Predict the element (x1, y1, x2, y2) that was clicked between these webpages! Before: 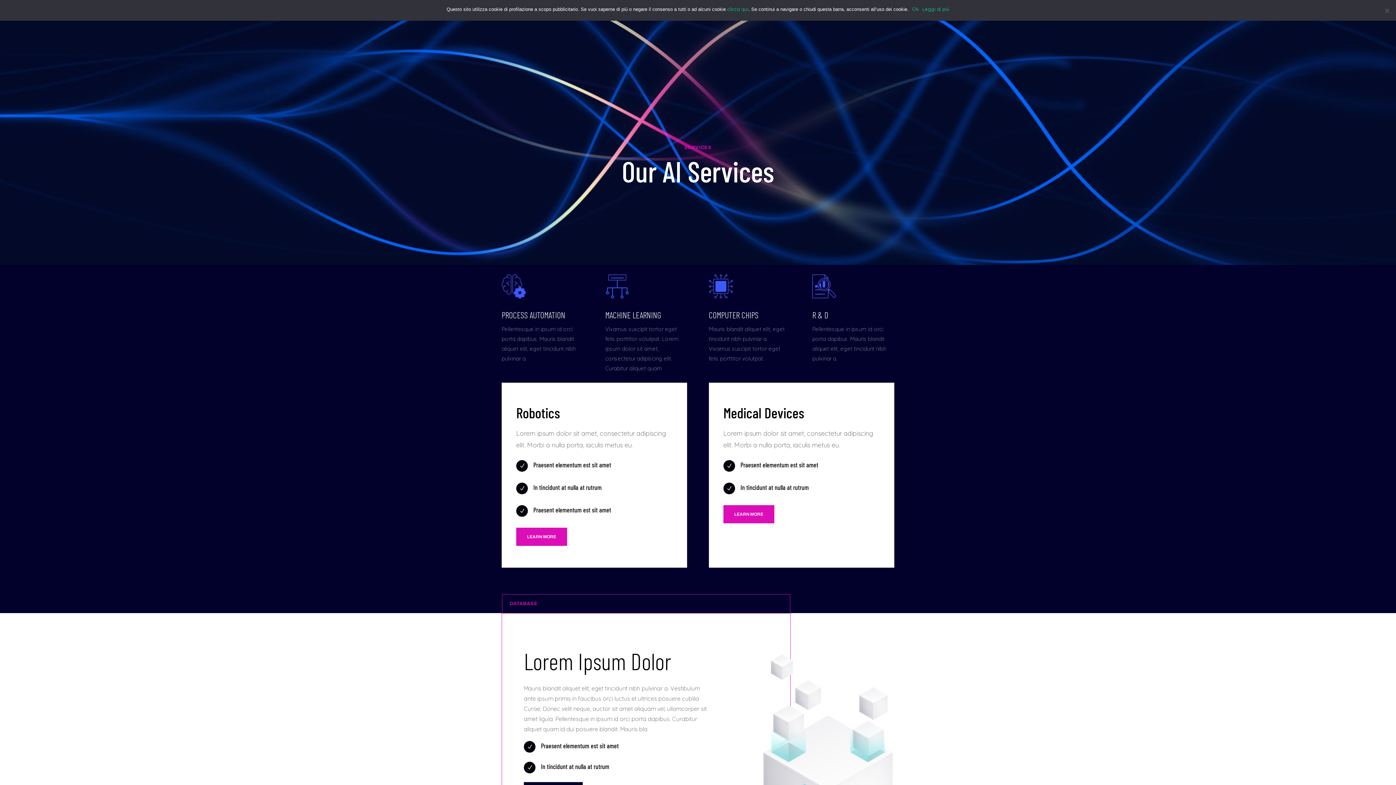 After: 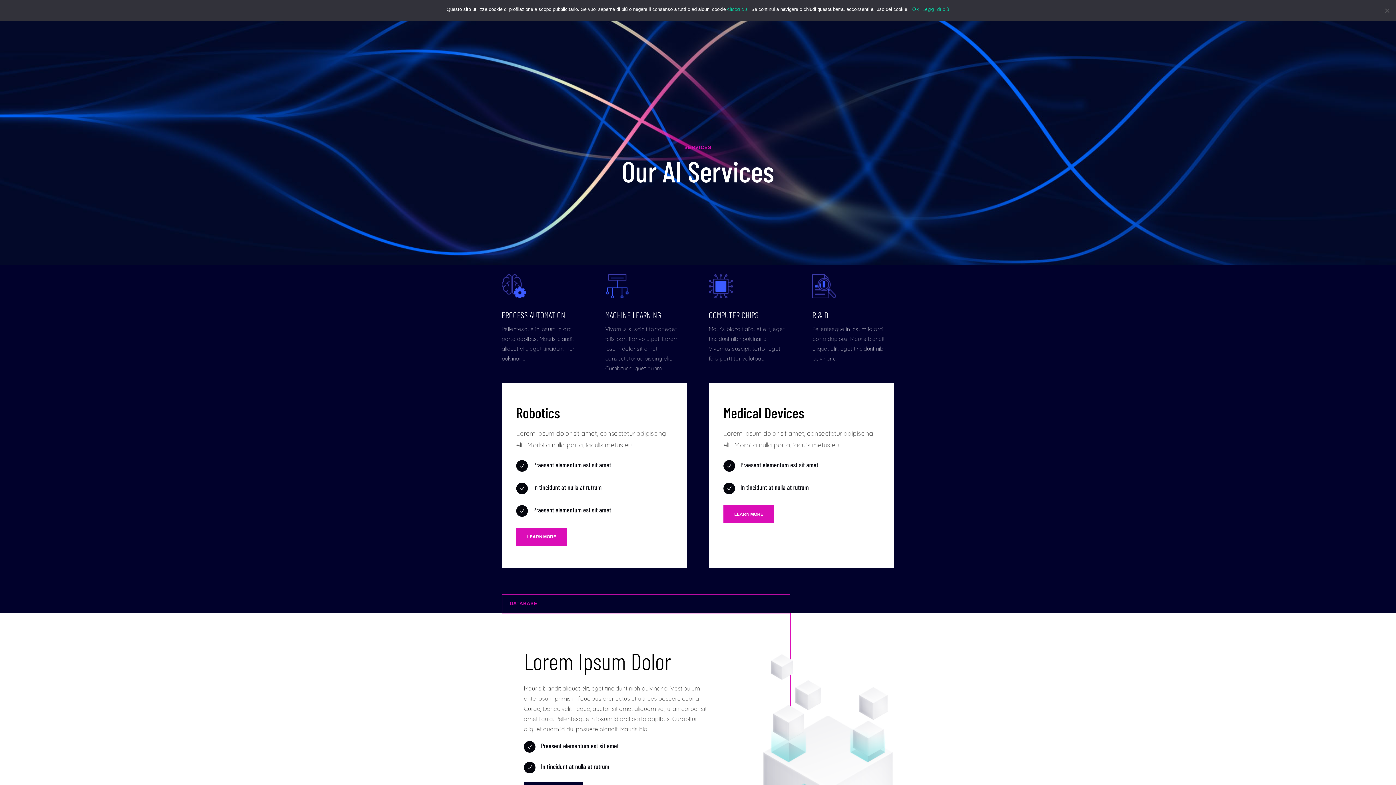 Action: label: Leggi di più bbox: (922, 5, 949, 12)